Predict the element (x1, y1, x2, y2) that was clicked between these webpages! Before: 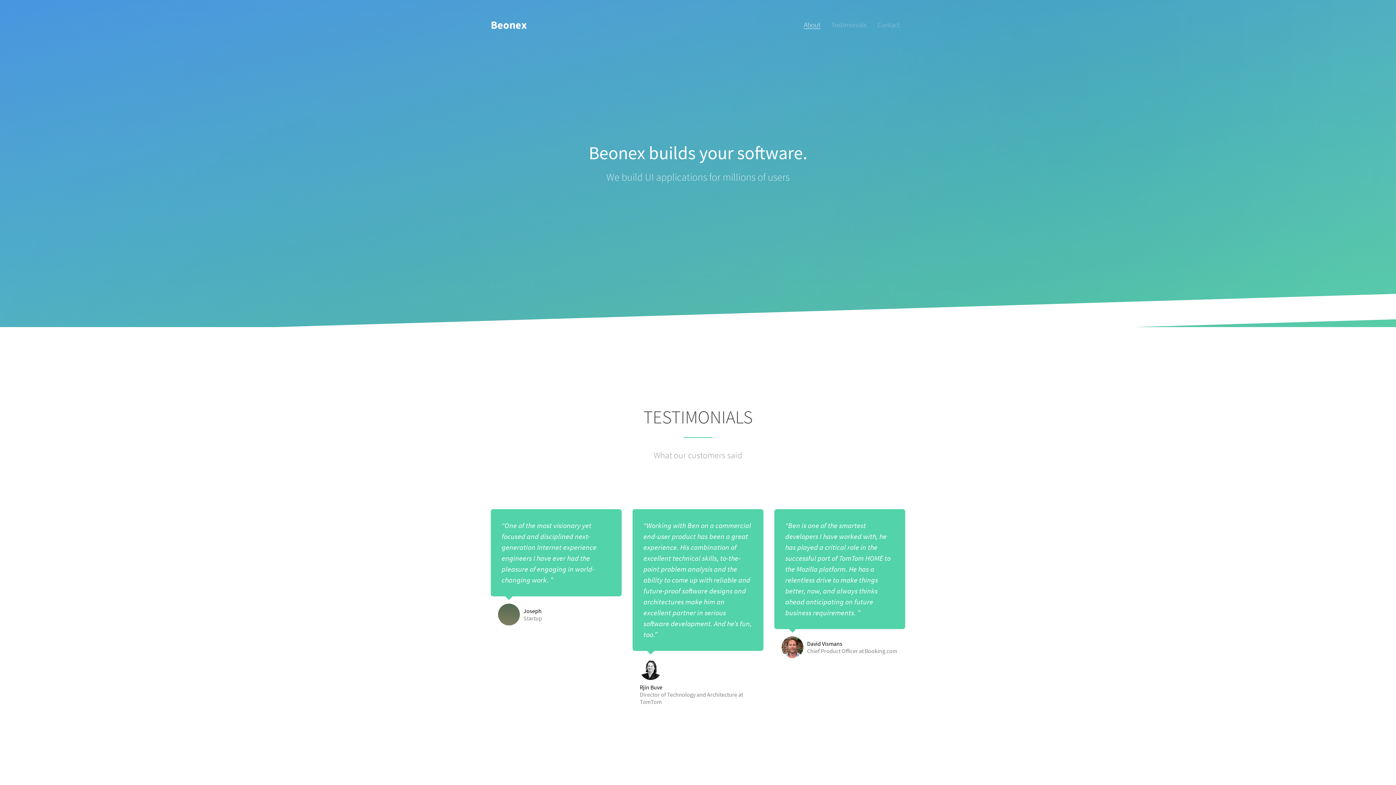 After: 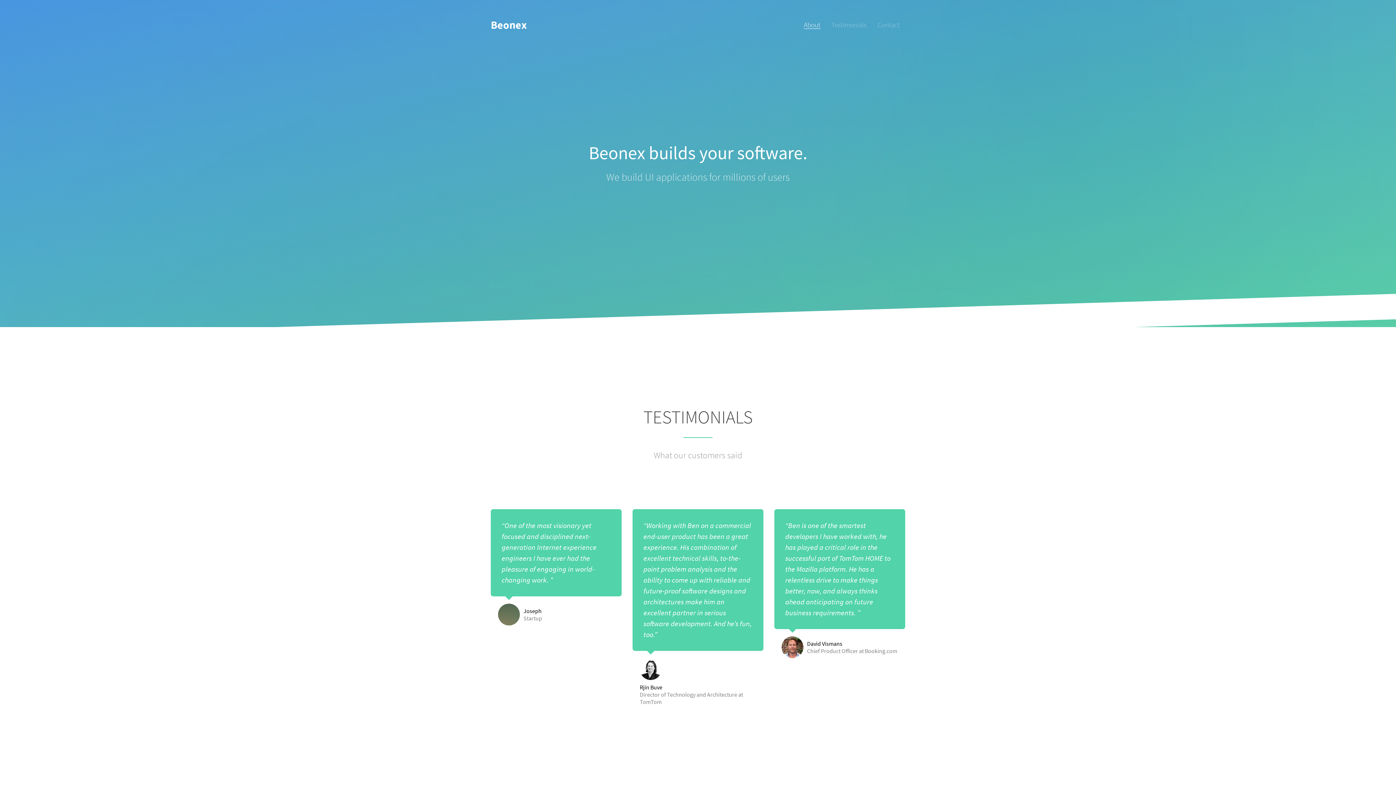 Action: bbox: (798, 14, 826, 35) label: About